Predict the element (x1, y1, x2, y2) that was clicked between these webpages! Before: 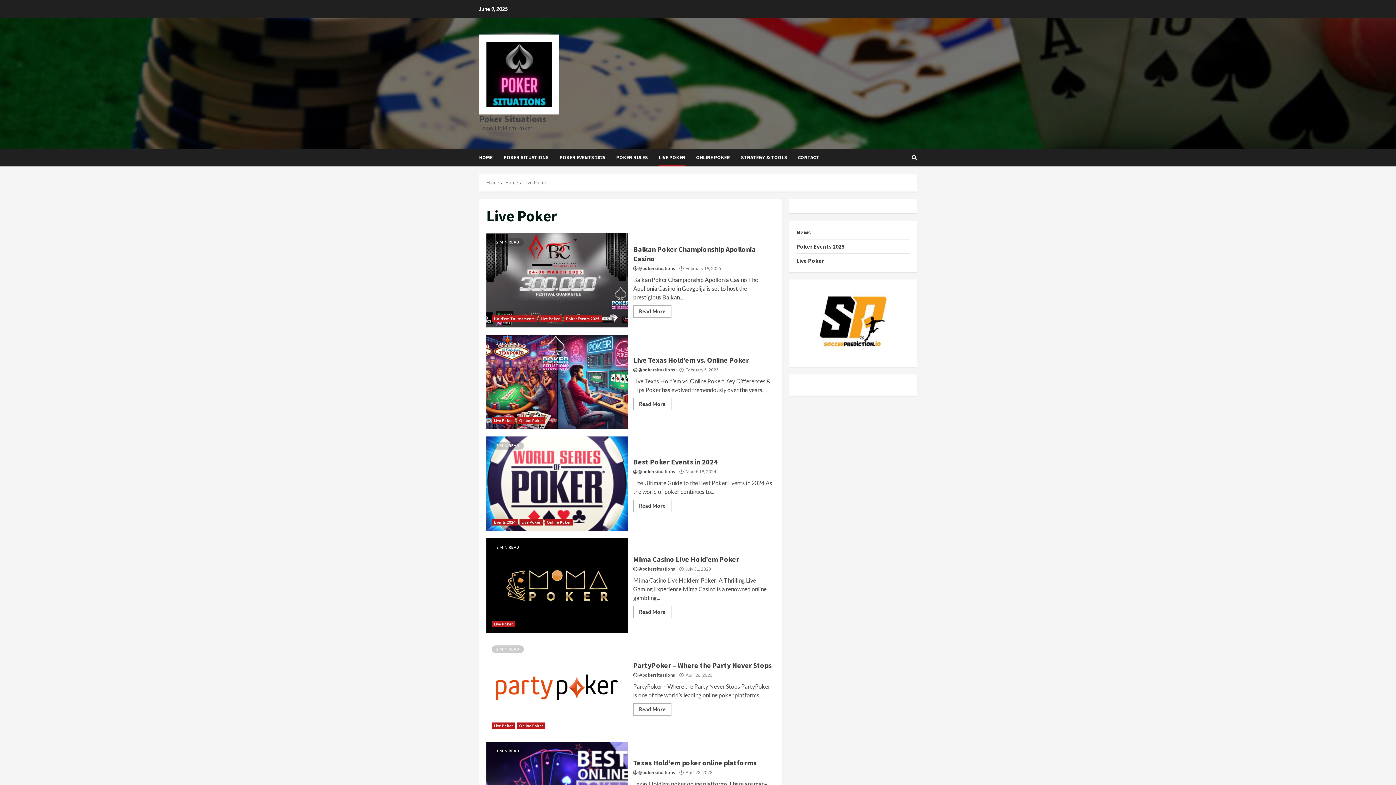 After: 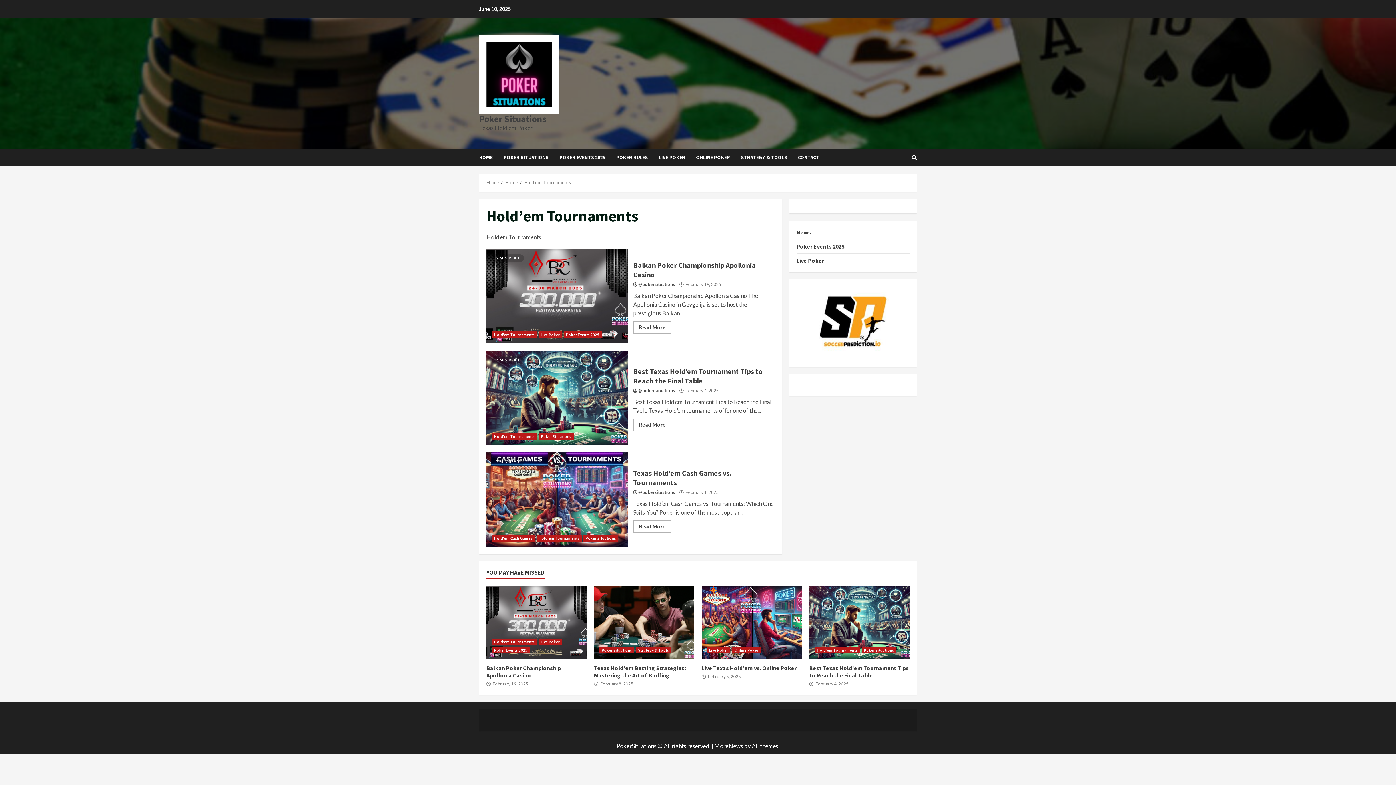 Action: bbox: (492, 315, 537, 322) label: Hold'em Tournaments